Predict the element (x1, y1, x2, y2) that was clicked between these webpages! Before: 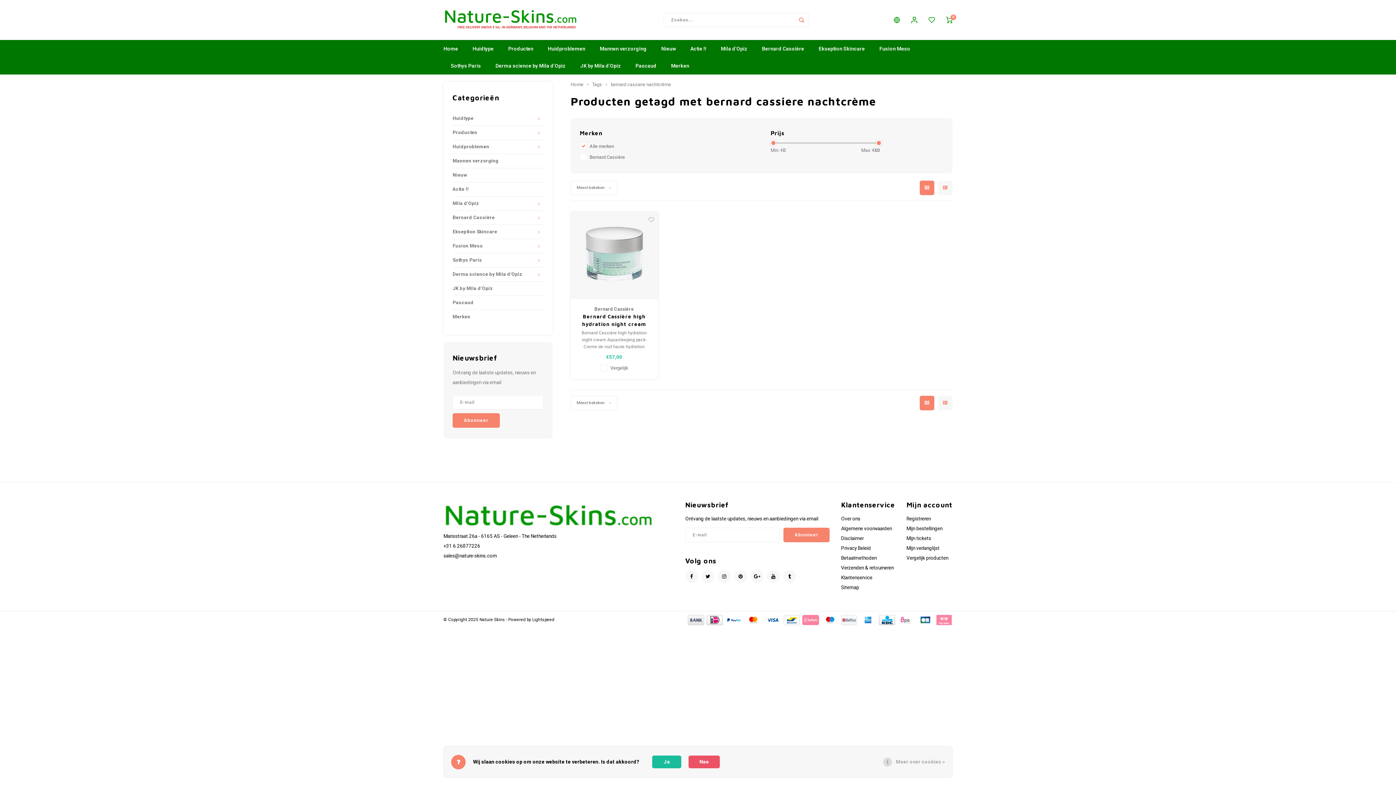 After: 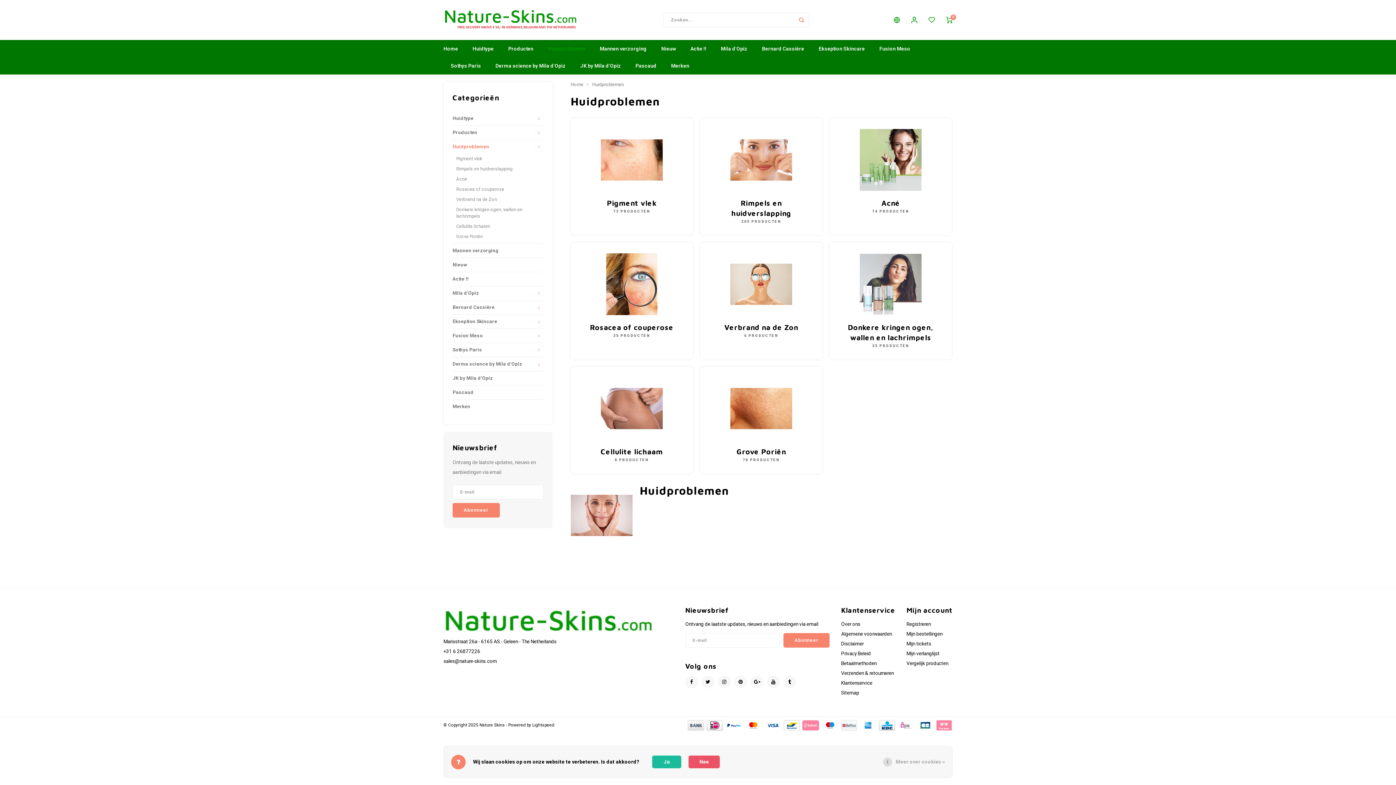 Action: bbox: (452, 140, 534, 153) label: Huidproblemen